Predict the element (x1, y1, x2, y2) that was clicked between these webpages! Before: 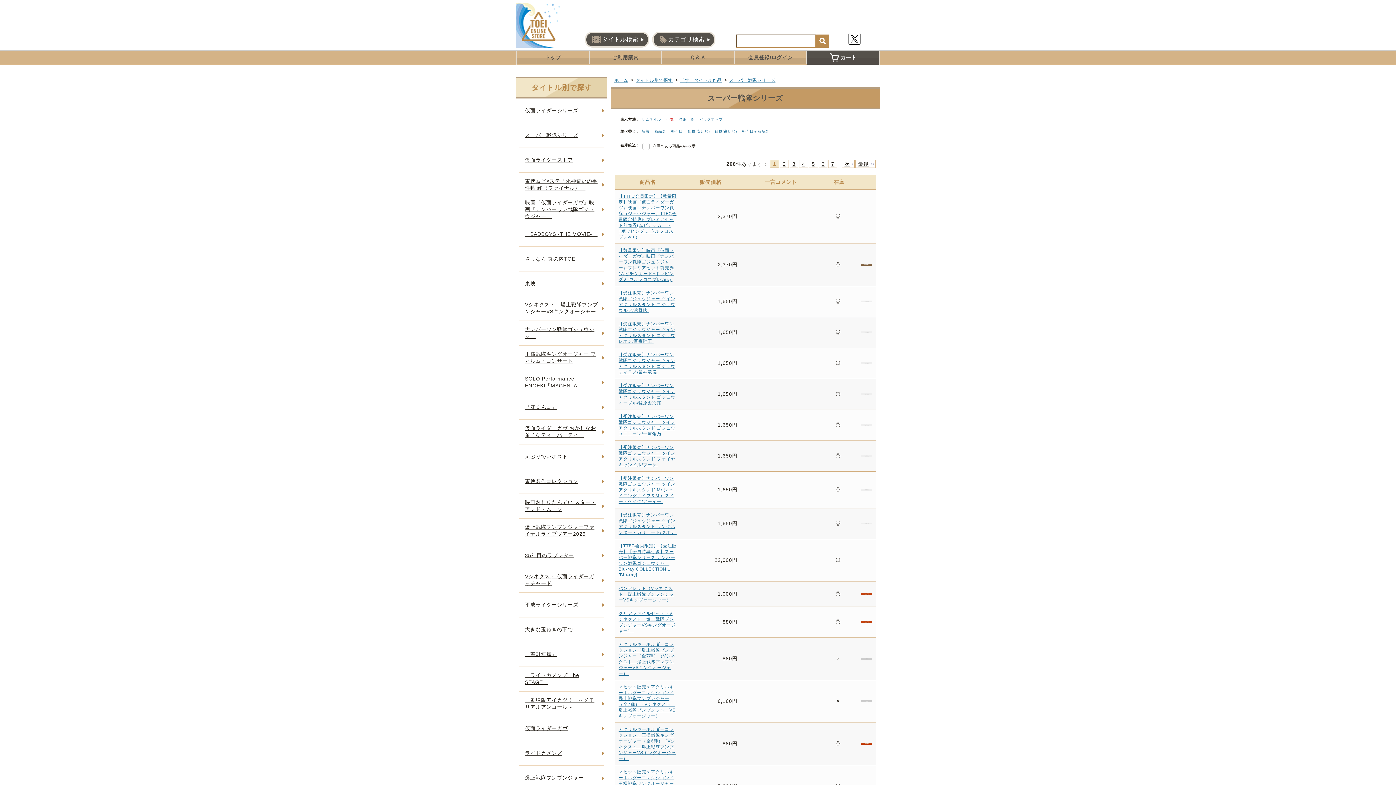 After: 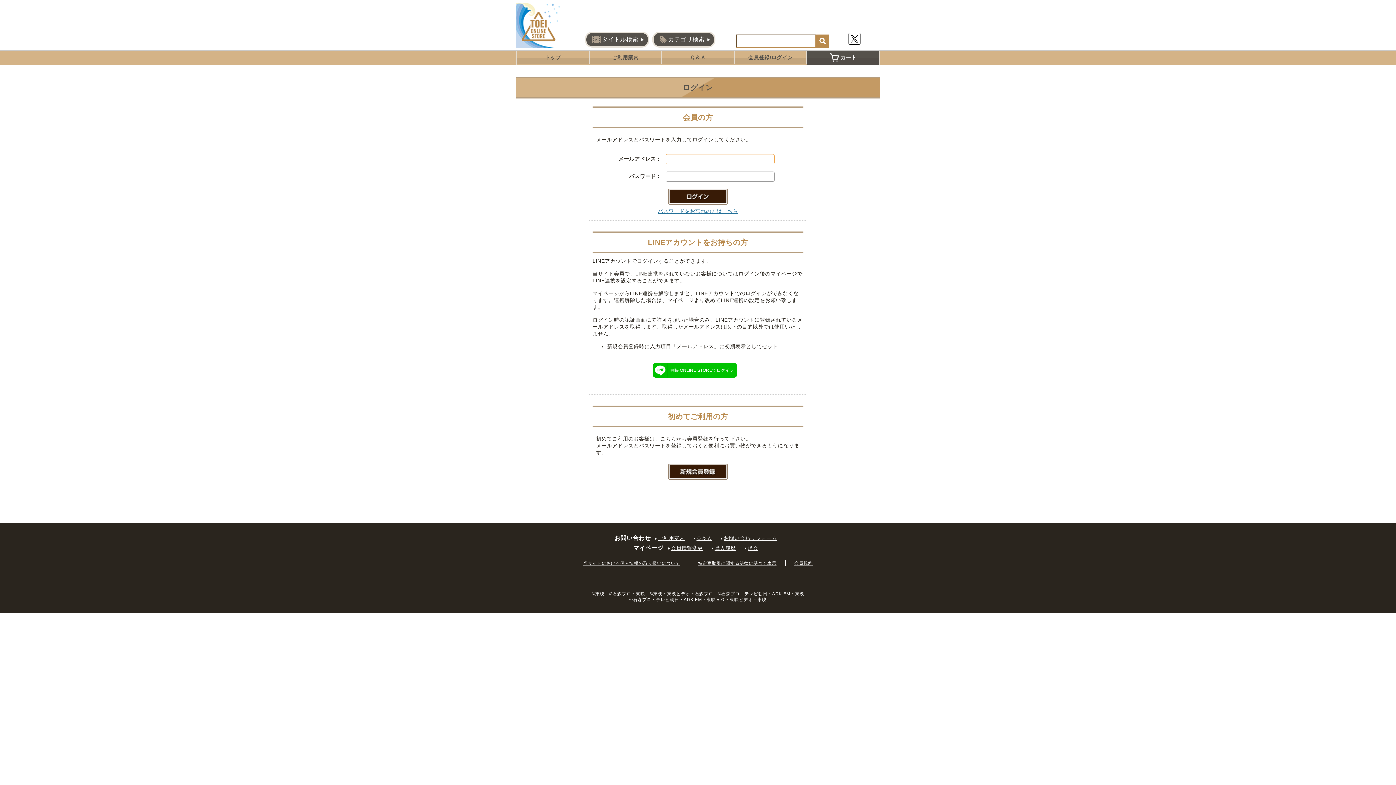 Action: bbox: (734, 51, 806, 64) label: 会員登録/ログイン